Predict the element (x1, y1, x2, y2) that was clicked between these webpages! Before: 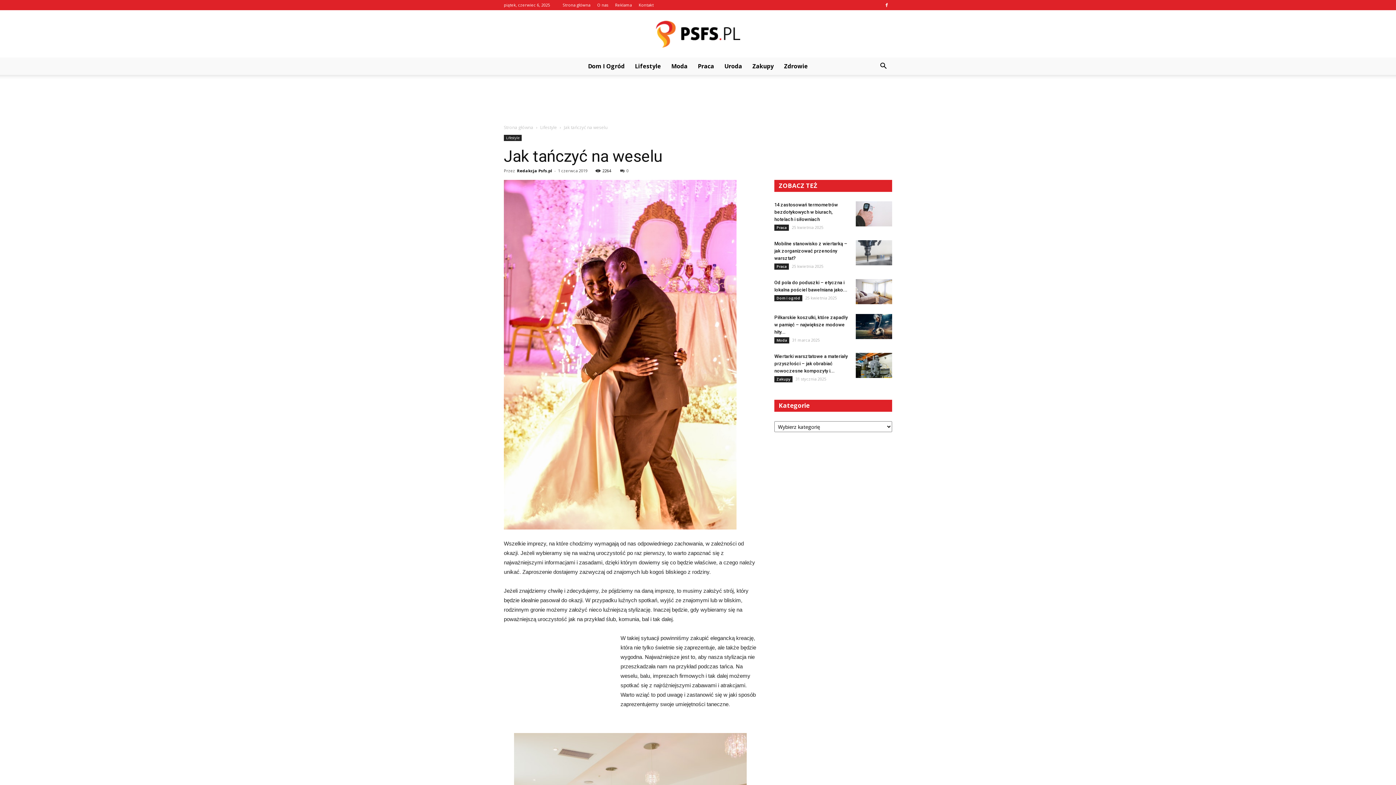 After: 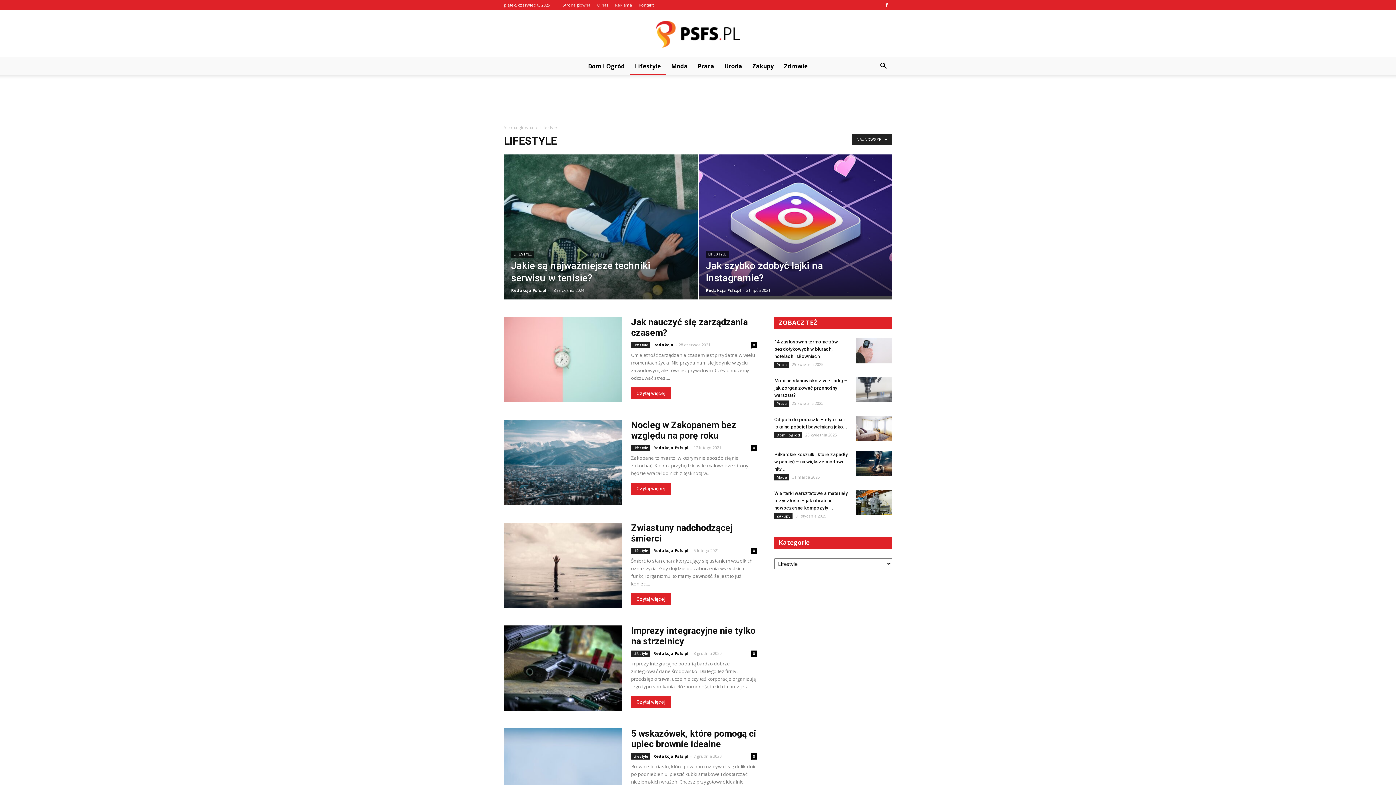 Action: bbox: (540, 124, 558, 130) label: Lifestyle 